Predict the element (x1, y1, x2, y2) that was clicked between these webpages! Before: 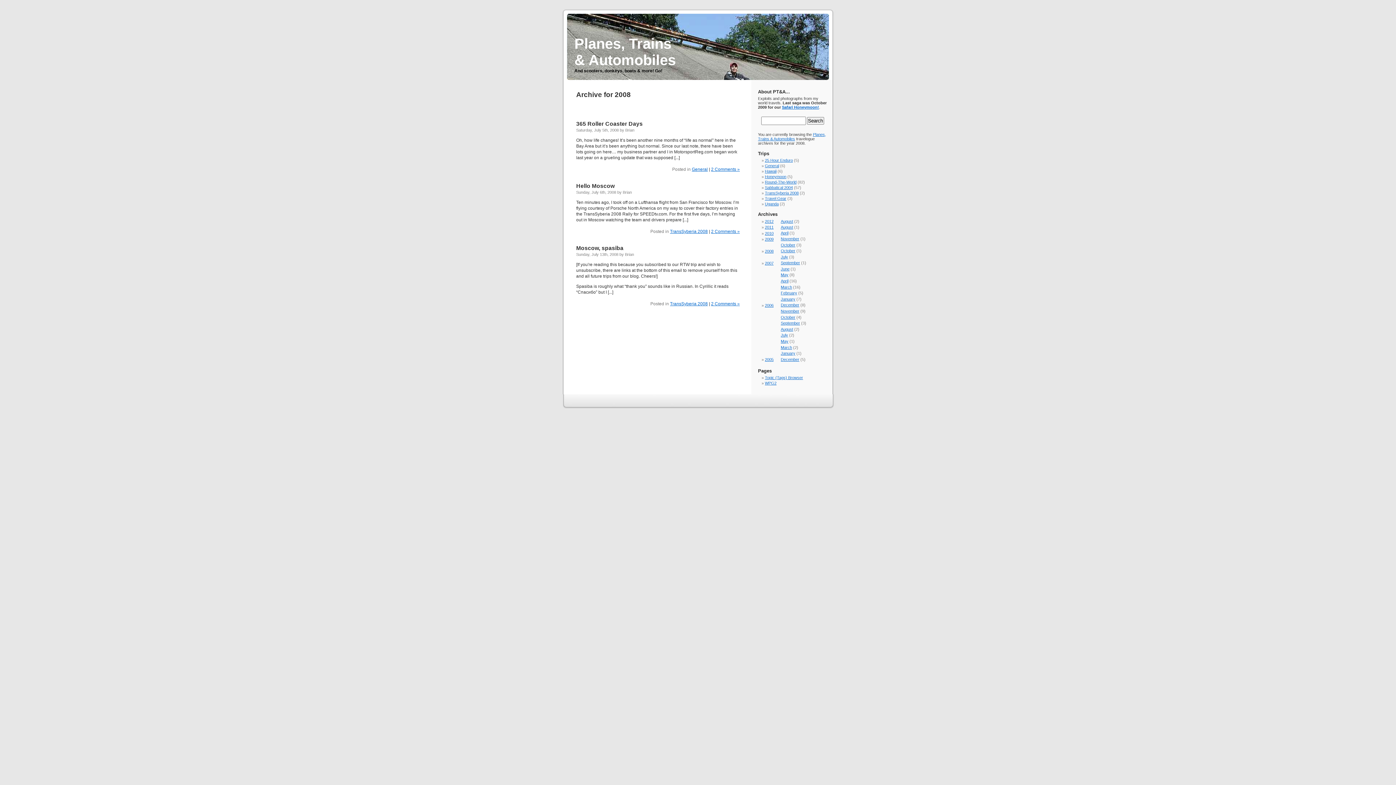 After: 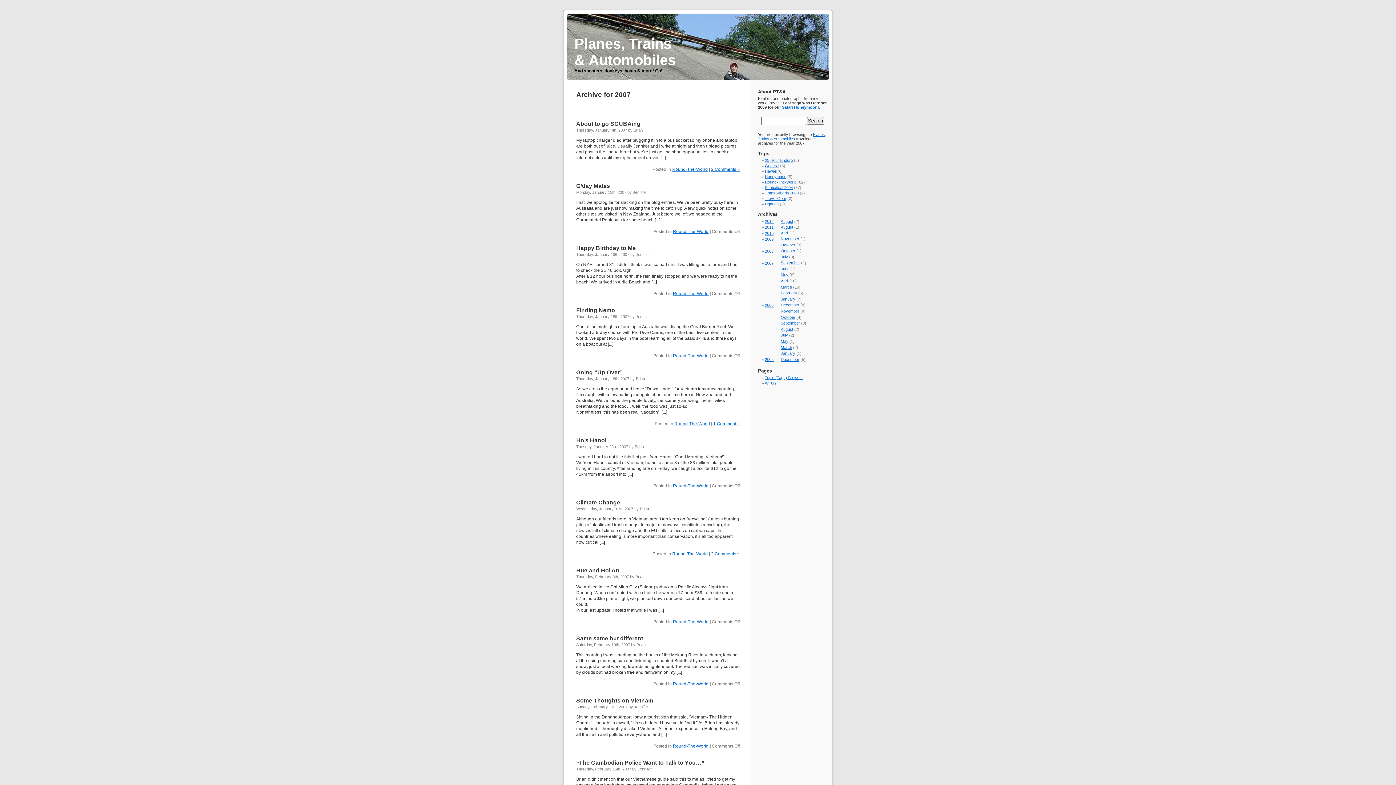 Action: bbox: (765, 260, 773, 265) label: 2007